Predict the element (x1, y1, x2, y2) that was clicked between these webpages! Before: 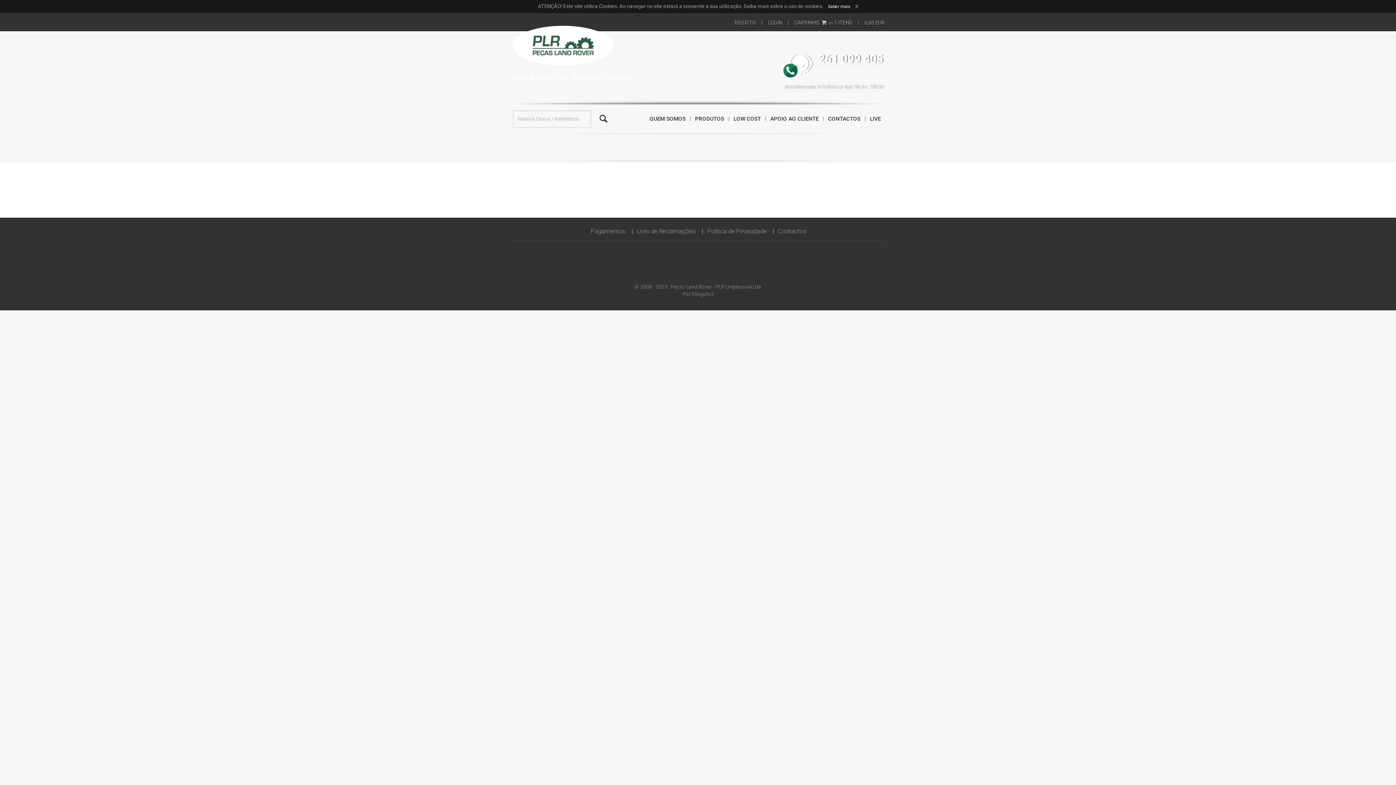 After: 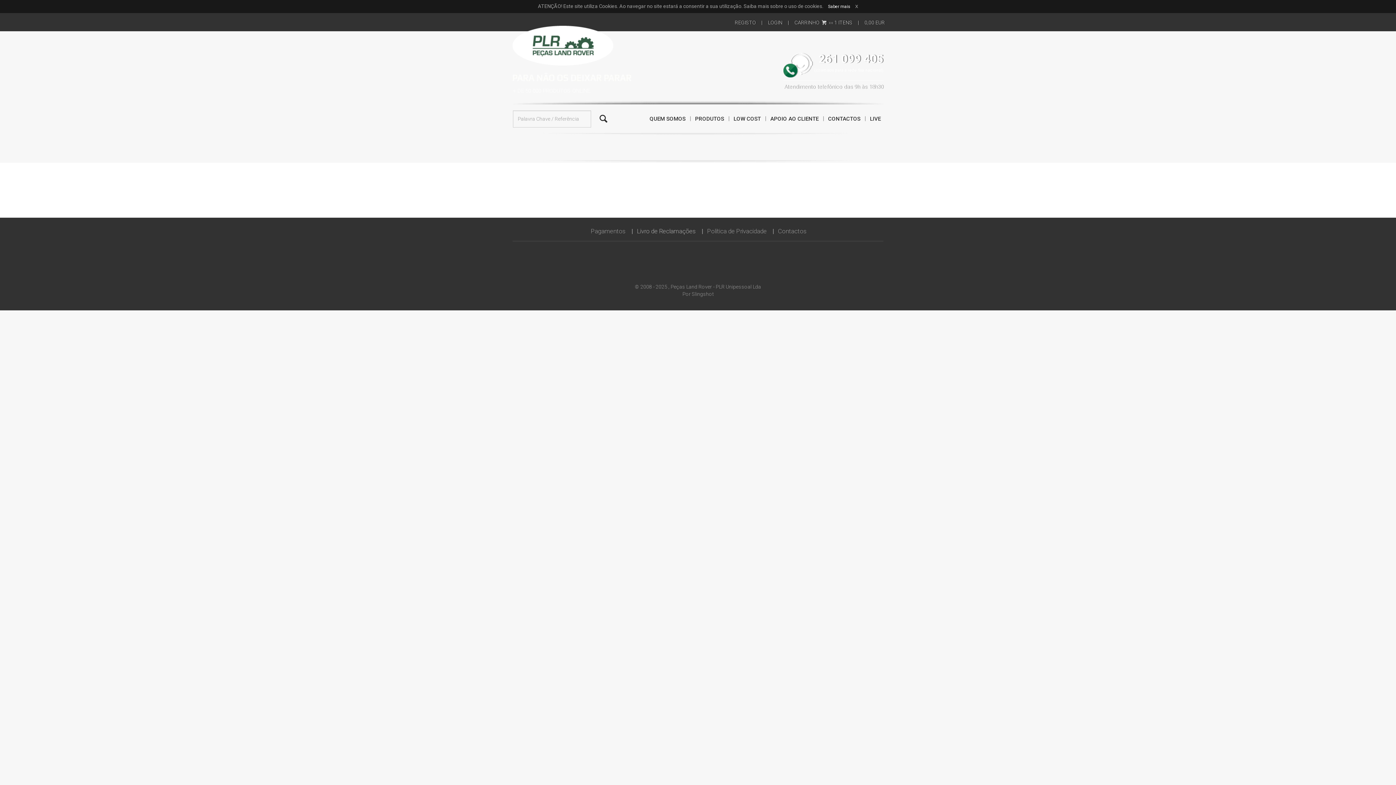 Action: label: Livro de Reclamações bbox: (631, 223, 700, 241)